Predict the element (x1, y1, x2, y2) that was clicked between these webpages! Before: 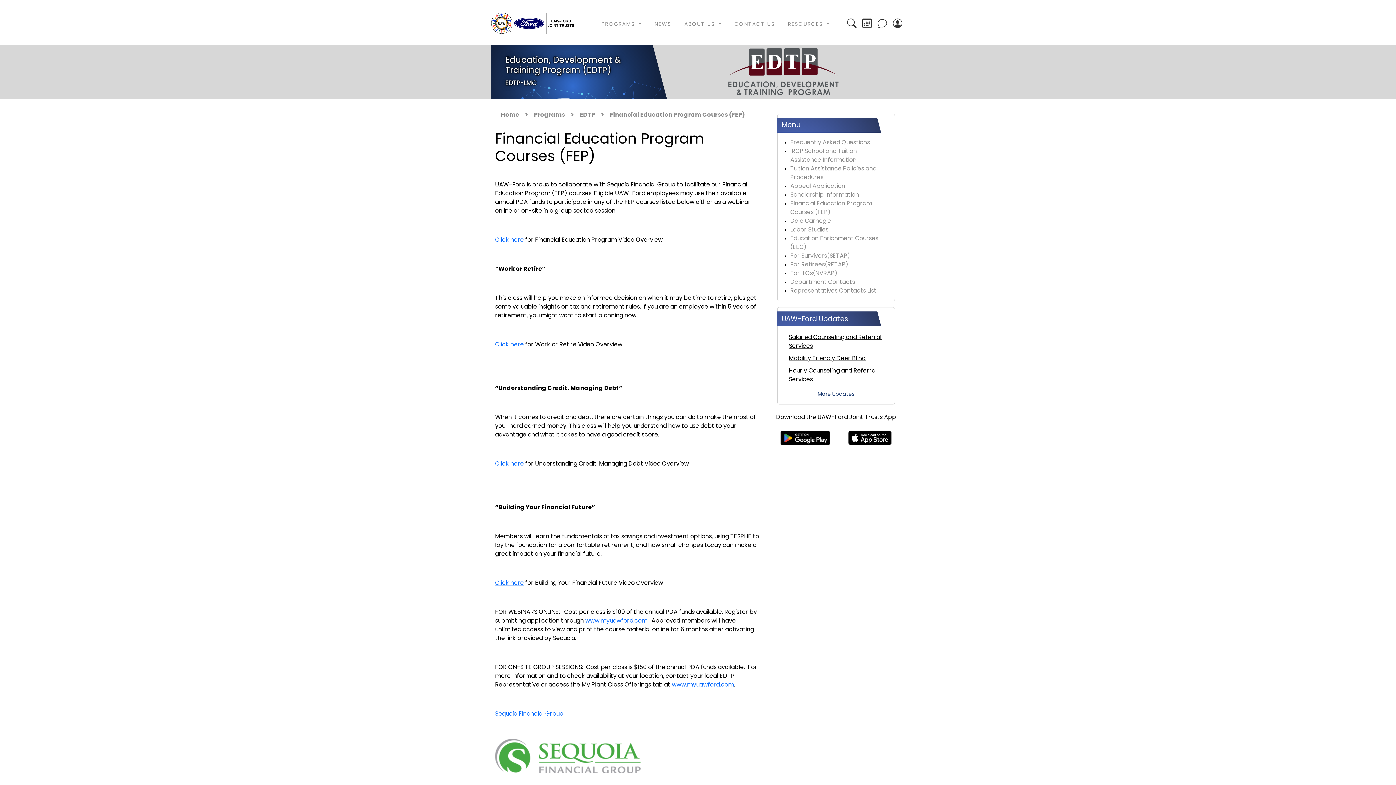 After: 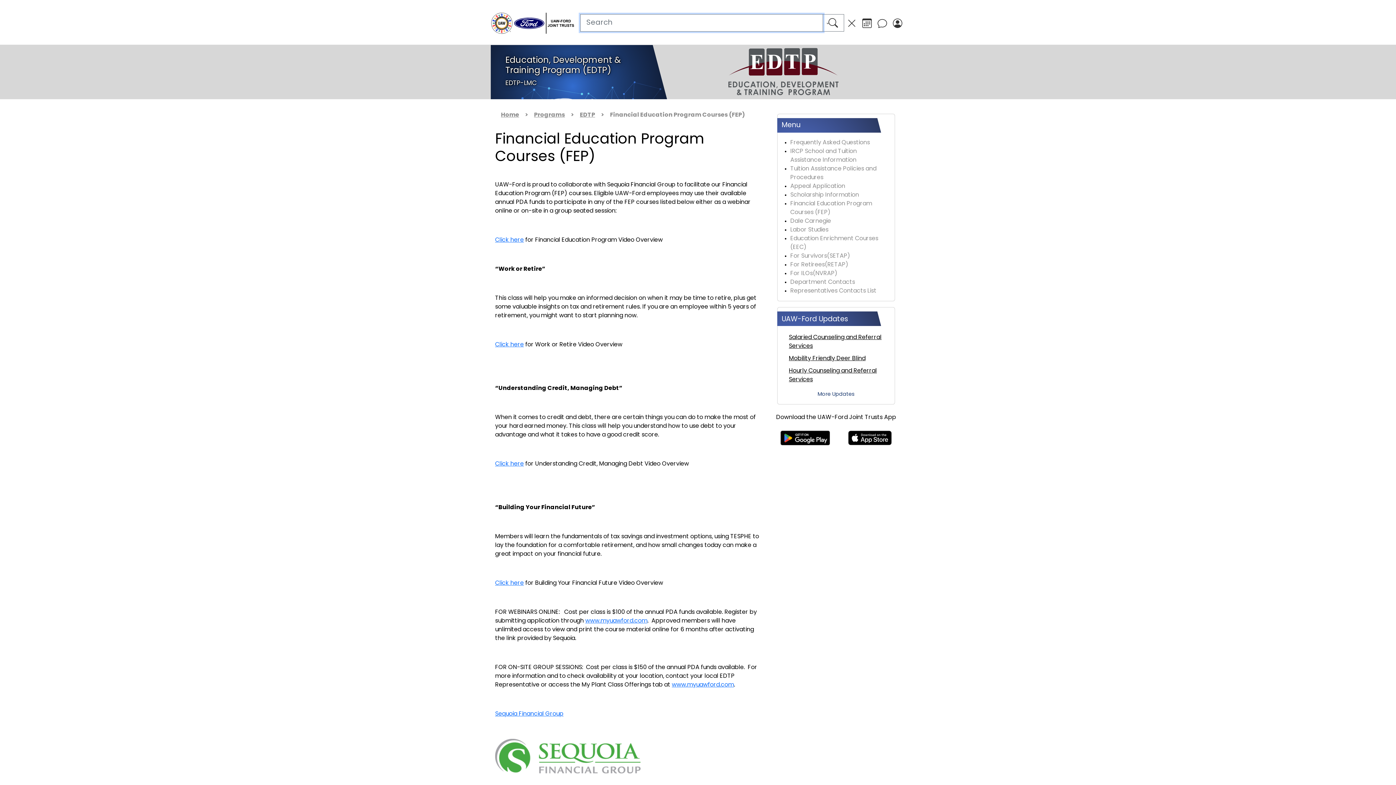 Action: label: Search bbox: (844, 15, 859, 30)